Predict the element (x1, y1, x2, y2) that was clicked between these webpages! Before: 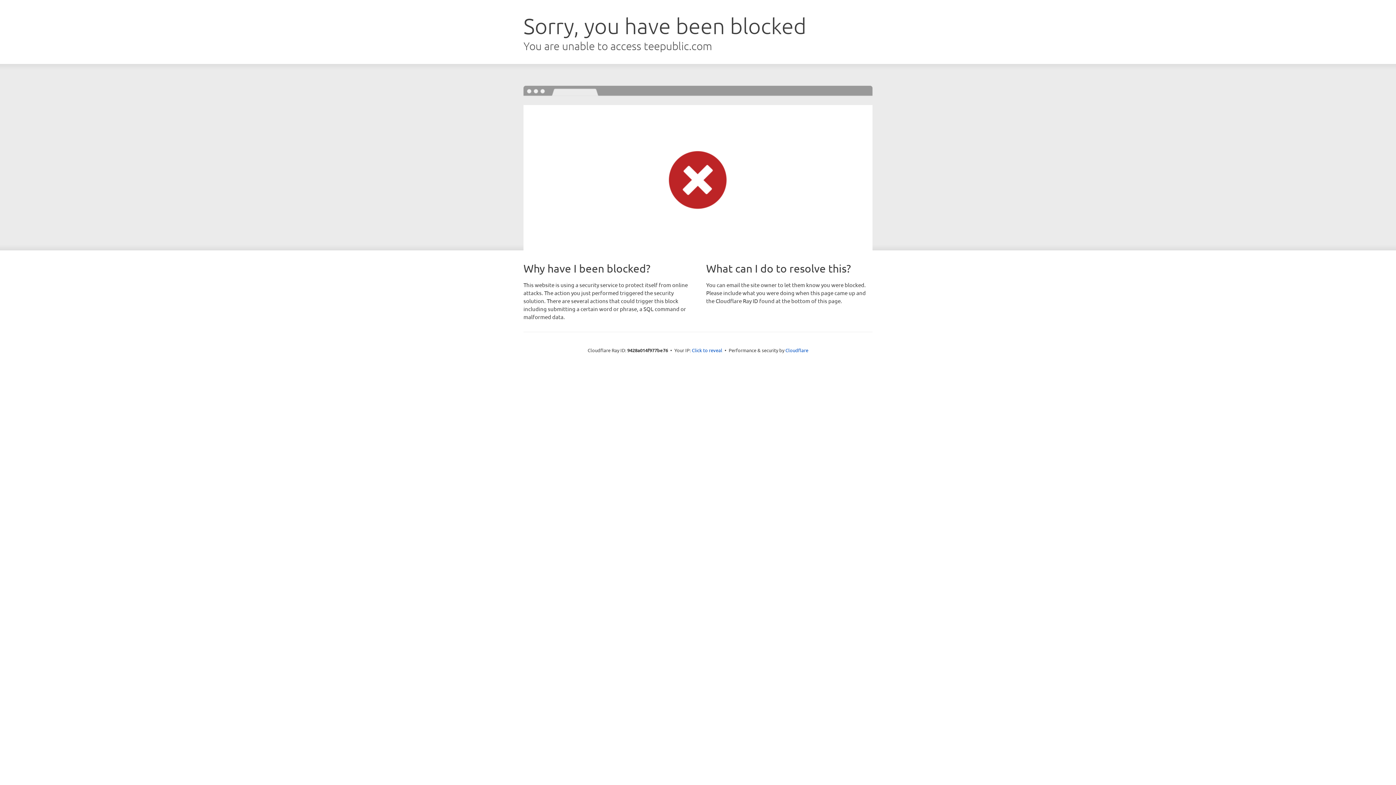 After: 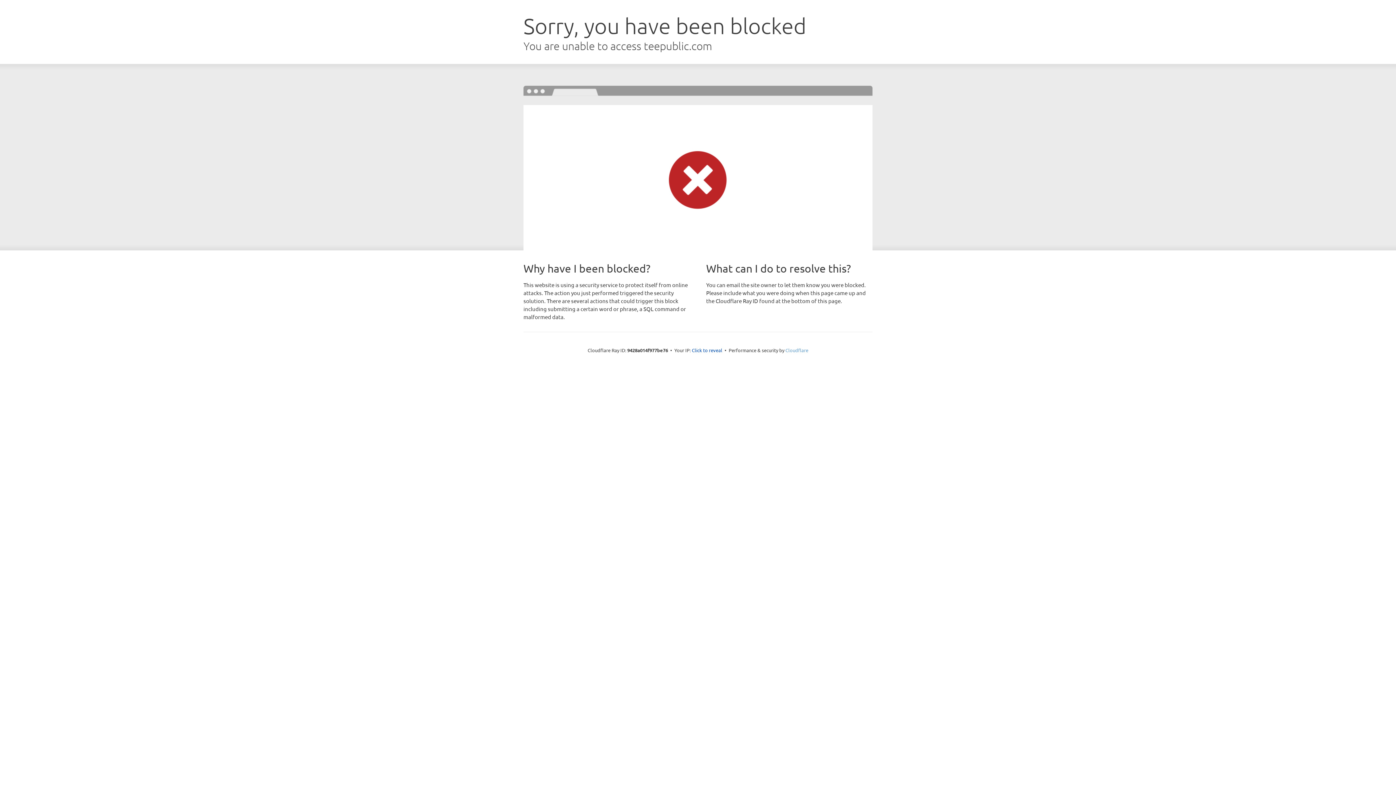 Action: label: Cloudflare bbox: (785, 347, 808, 353)